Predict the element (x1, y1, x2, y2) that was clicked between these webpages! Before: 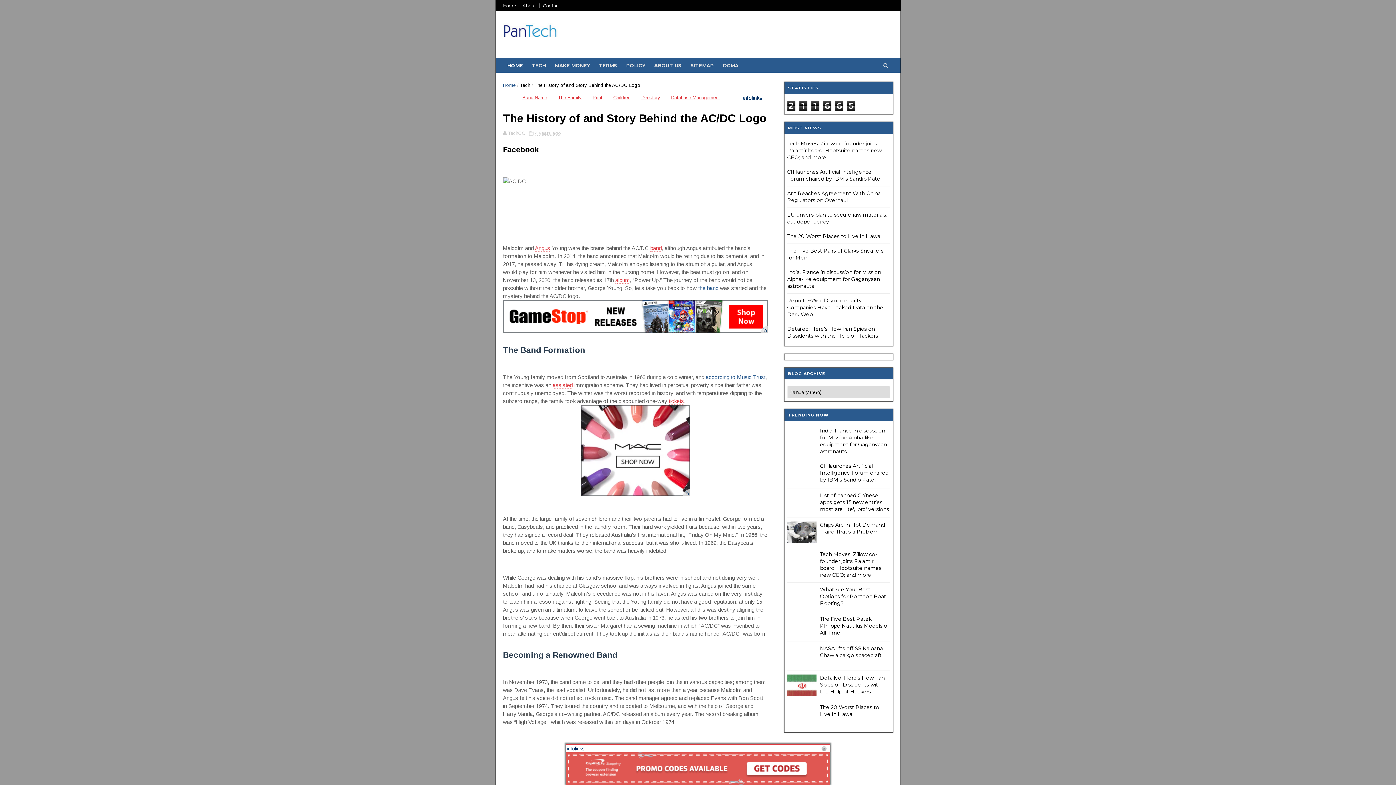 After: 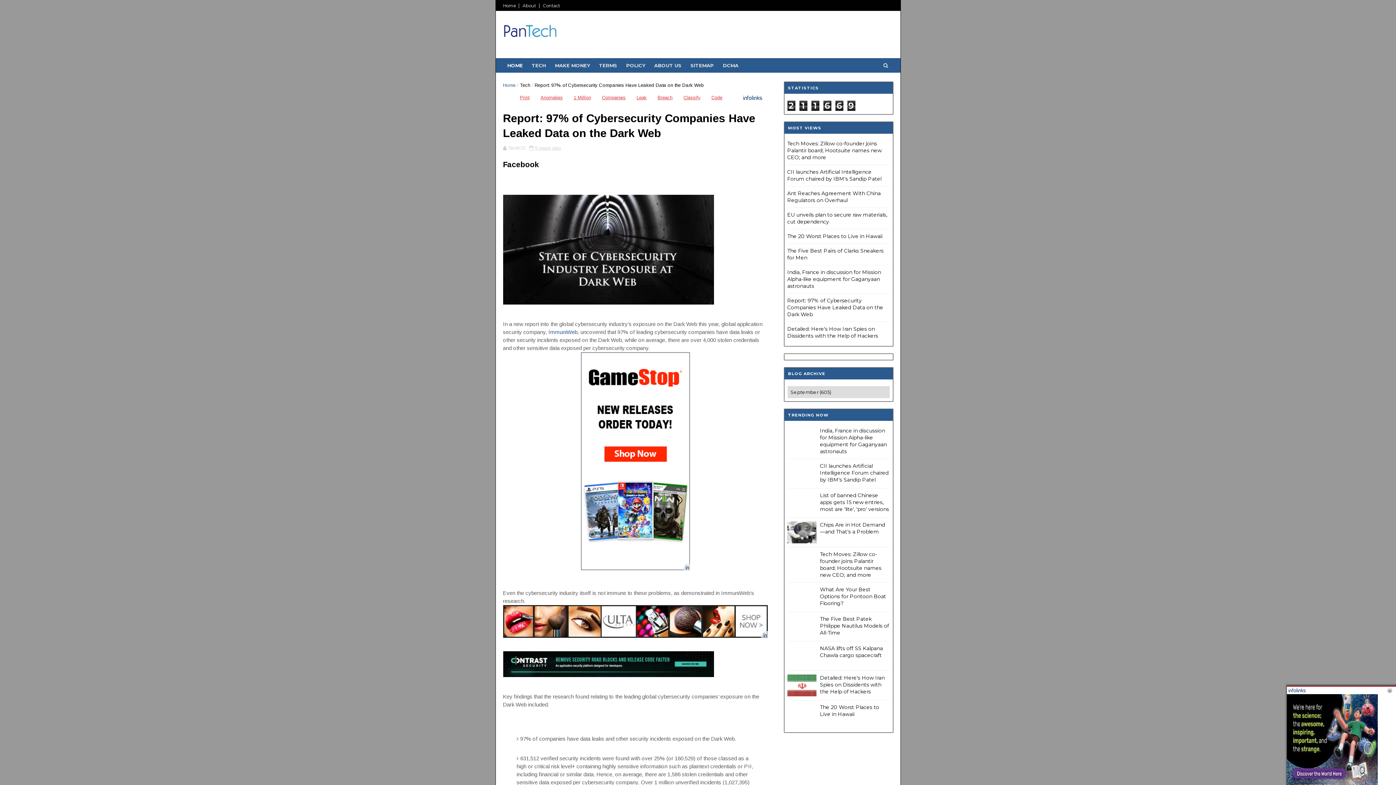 Action: label: Report: 97% of Cybersecurity Companies Have Leaked Data on the Dark Web bbox: (787, 297, 883, 317)